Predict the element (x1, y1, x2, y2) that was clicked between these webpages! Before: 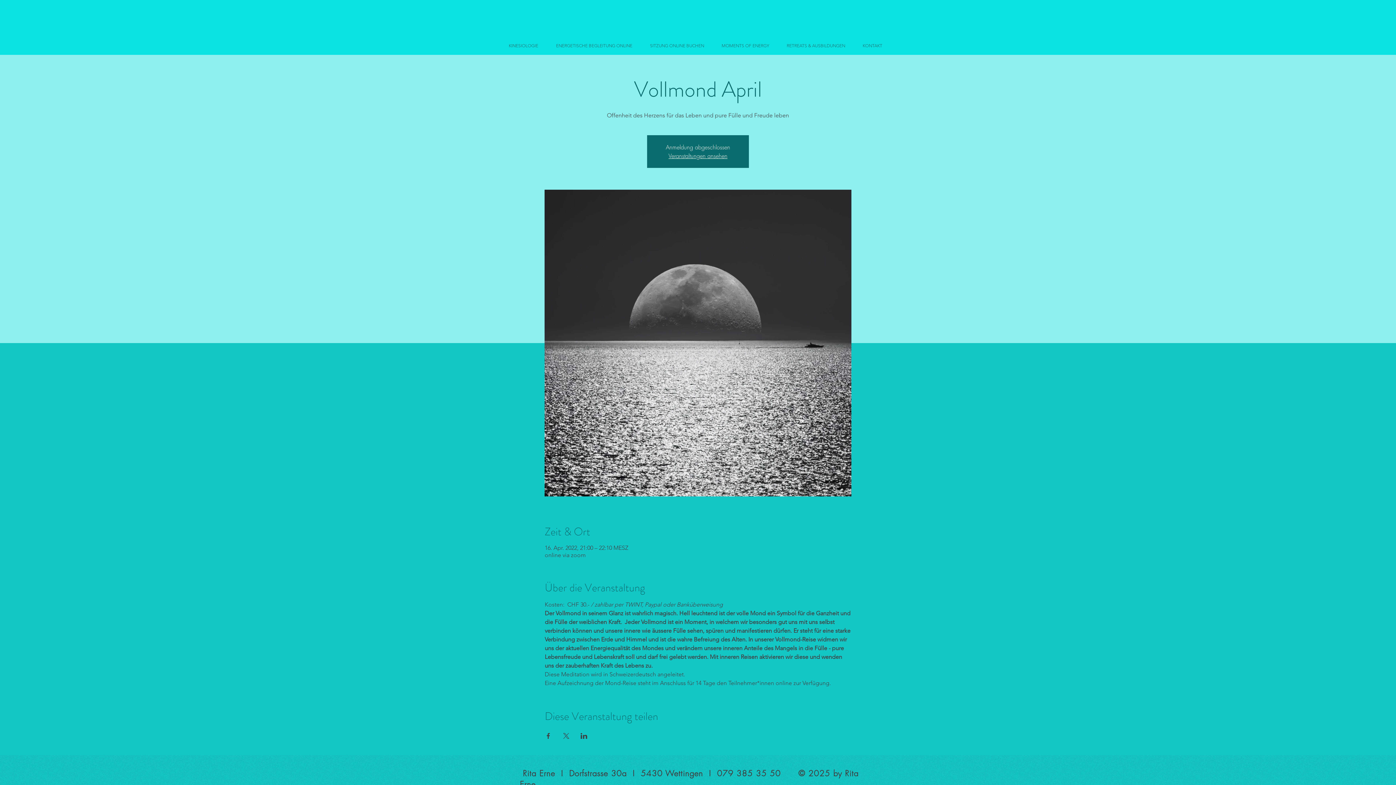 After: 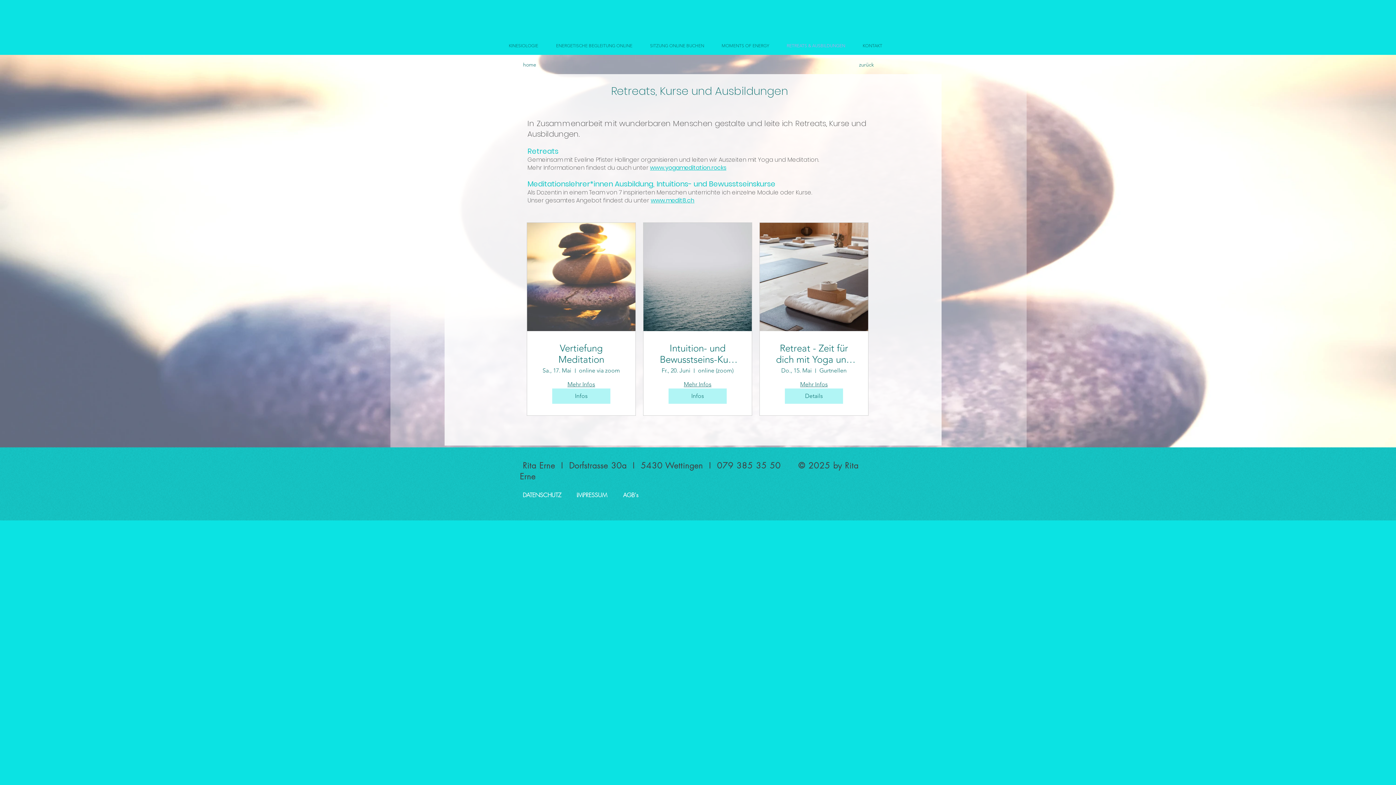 Action: label: RETREATS & AUSBILDUNGEN bbox: (778, 39, 854, 52)